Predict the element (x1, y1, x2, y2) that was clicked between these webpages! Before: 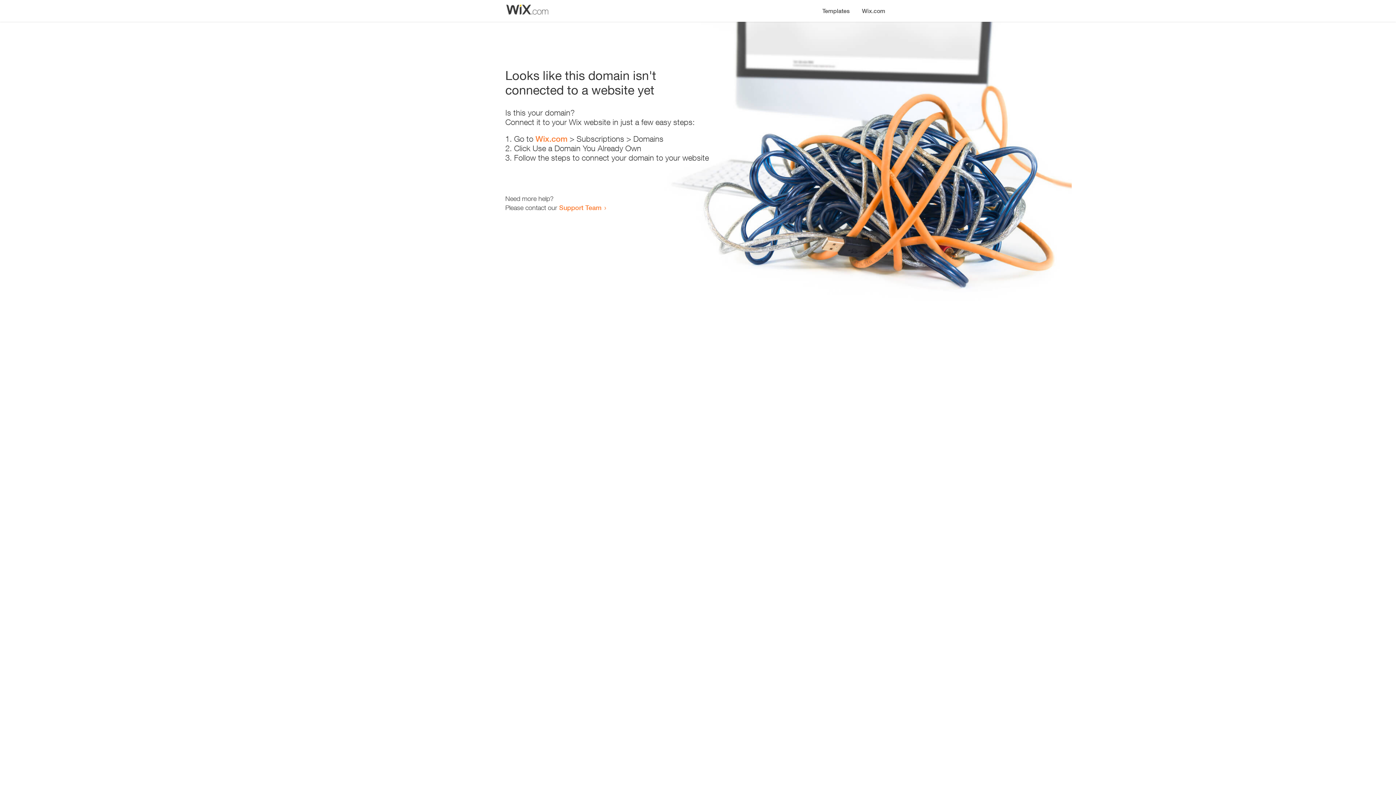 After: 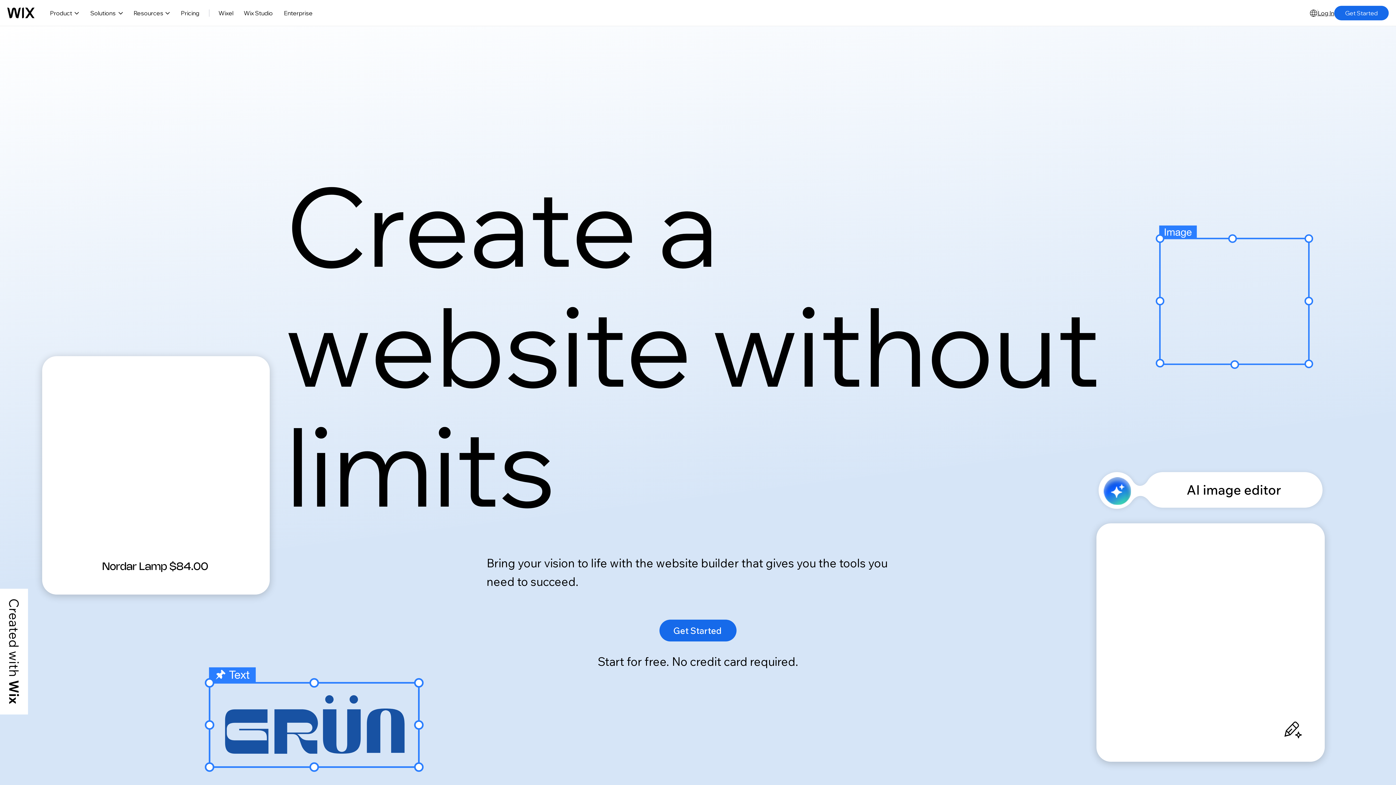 Action: label: Wix.com bbox: (535, 134, 567, 143)